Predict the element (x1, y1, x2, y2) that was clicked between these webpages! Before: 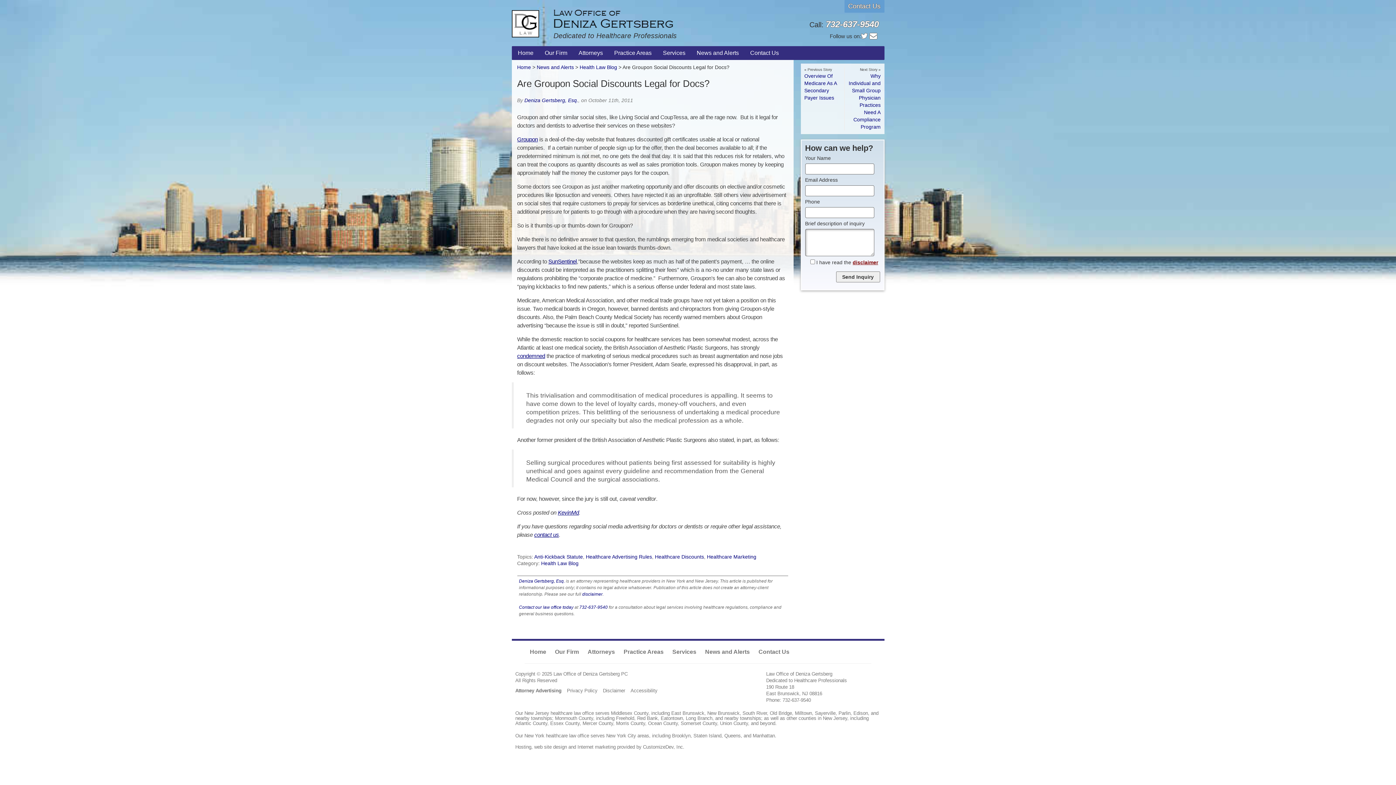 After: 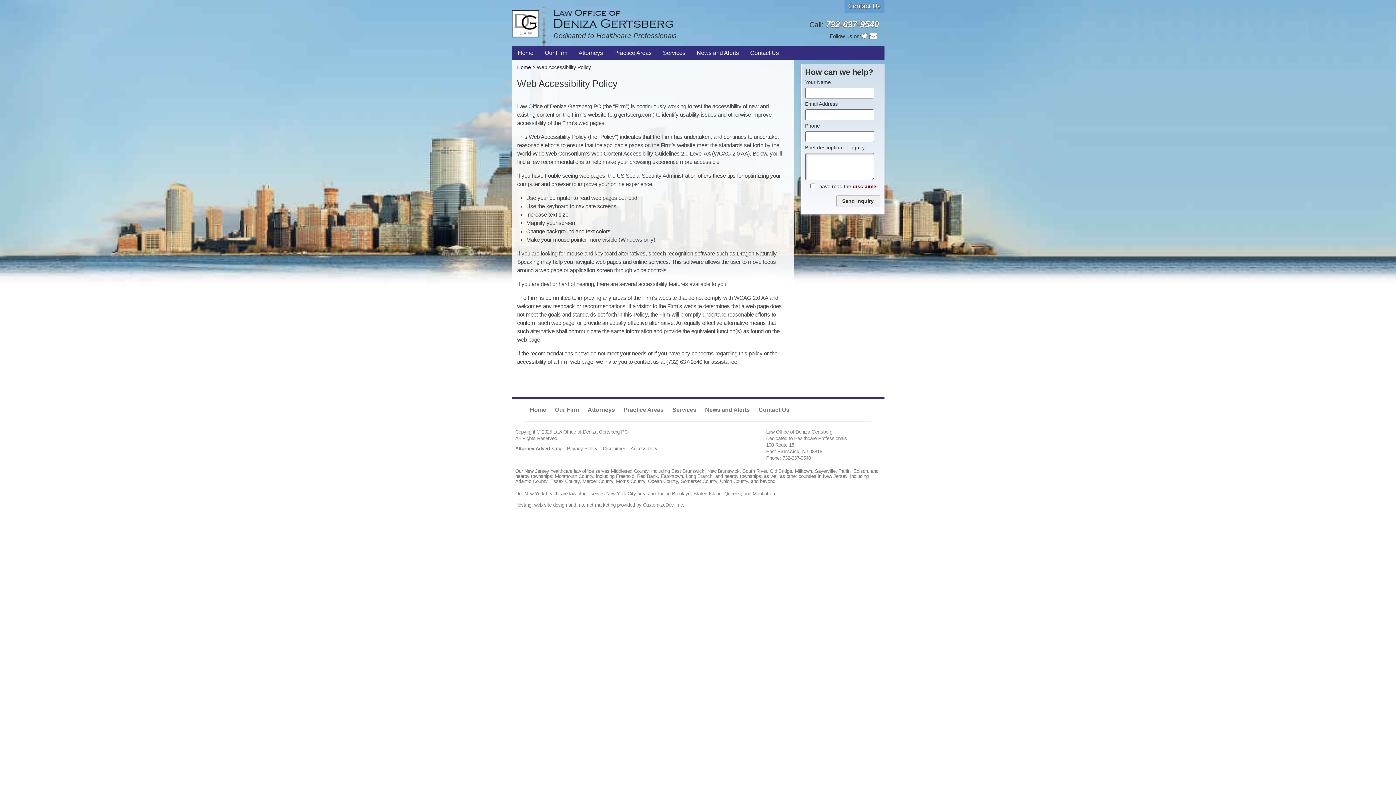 Action: label: Accessibility bbox: (630, 688, 657, 693)